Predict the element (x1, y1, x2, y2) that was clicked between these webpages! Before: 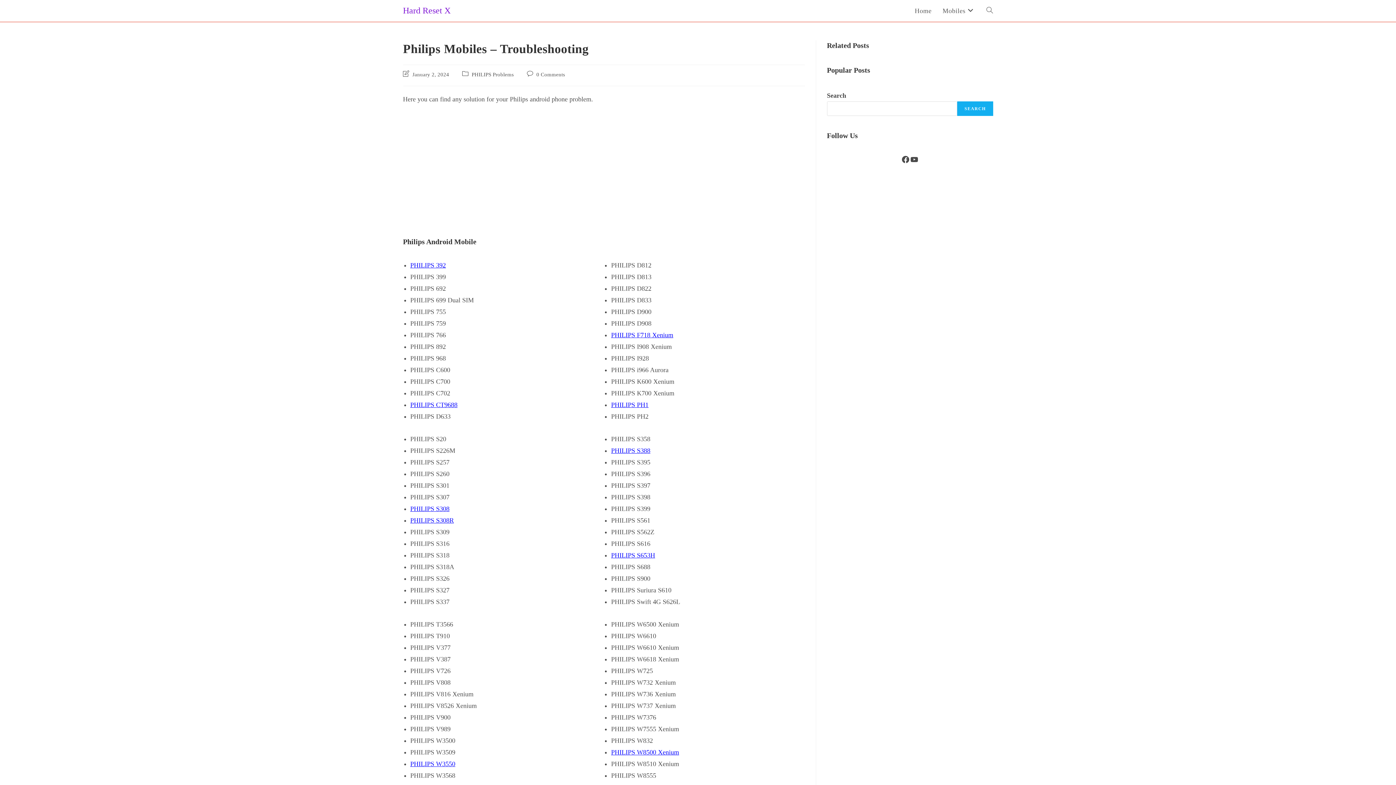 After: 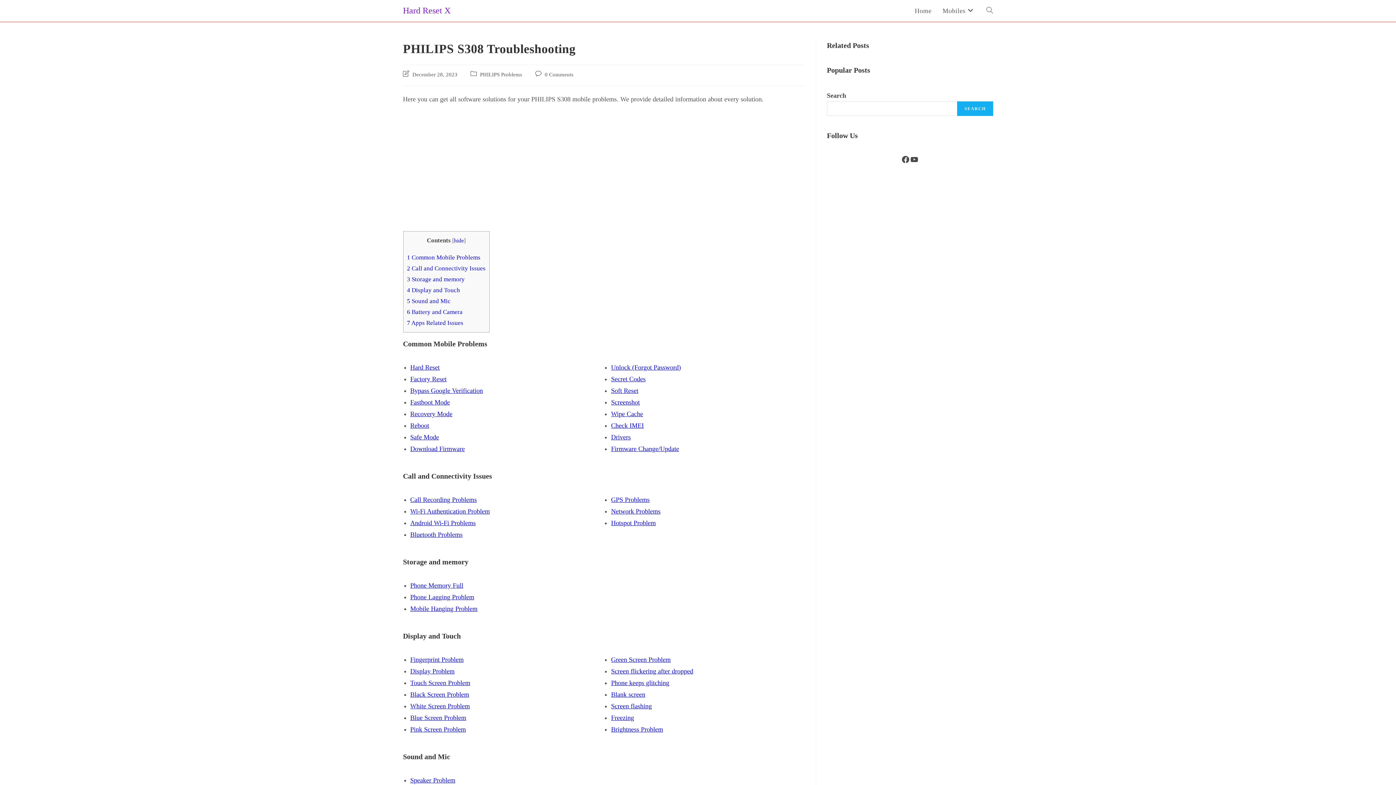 Action: label: PHILIPS S308 bbox: (410, 505, 449, 512)